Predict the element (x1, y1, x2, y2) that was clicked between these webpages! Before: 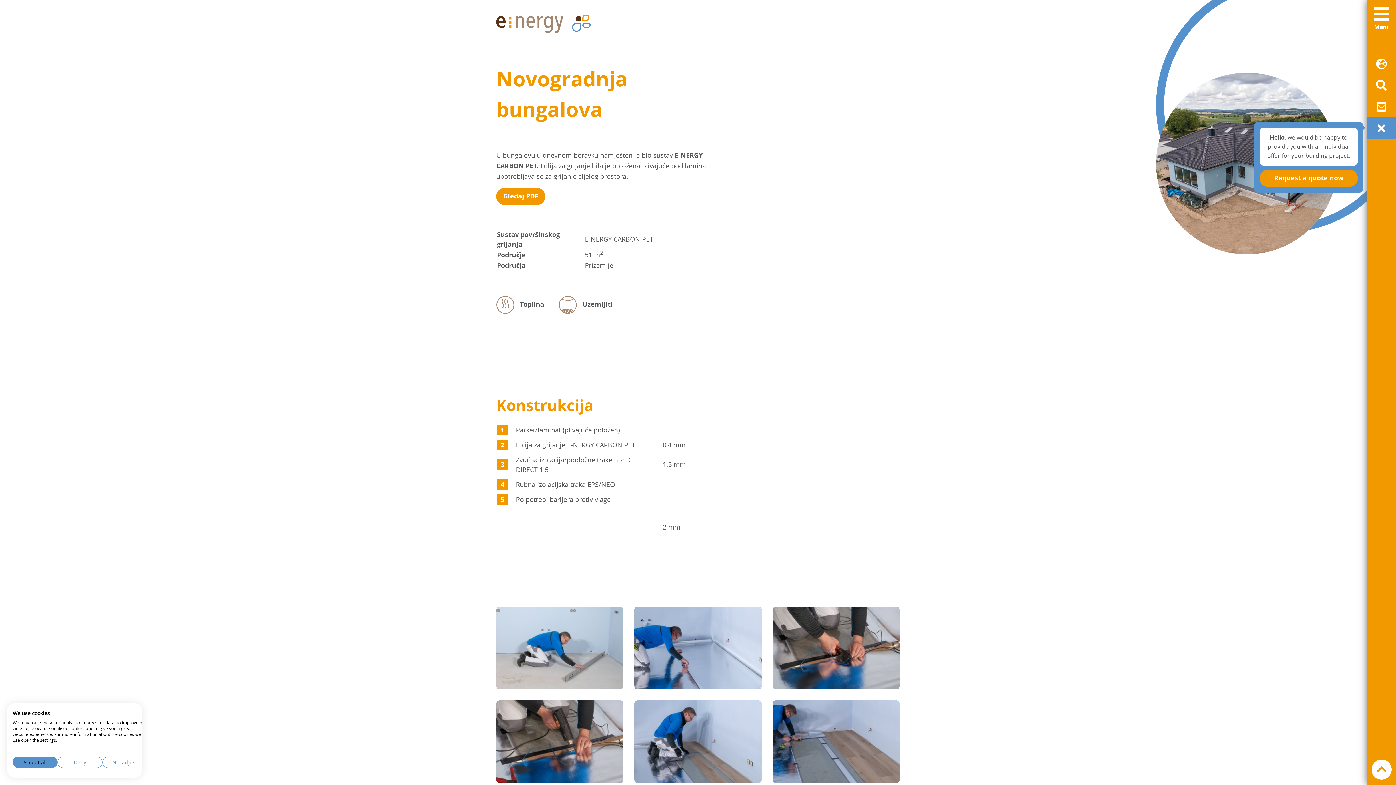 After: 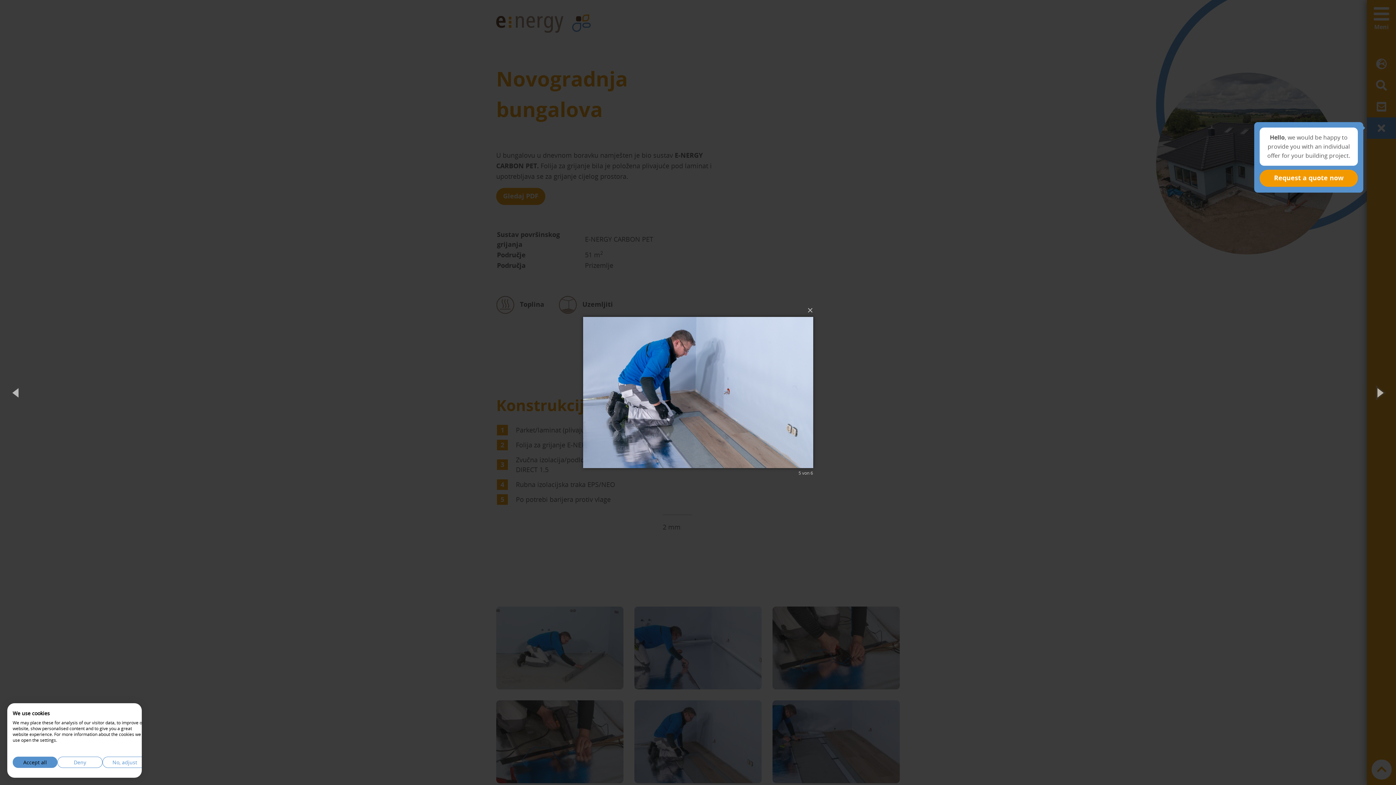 Action: bbox: (634, 700, 761, 783)